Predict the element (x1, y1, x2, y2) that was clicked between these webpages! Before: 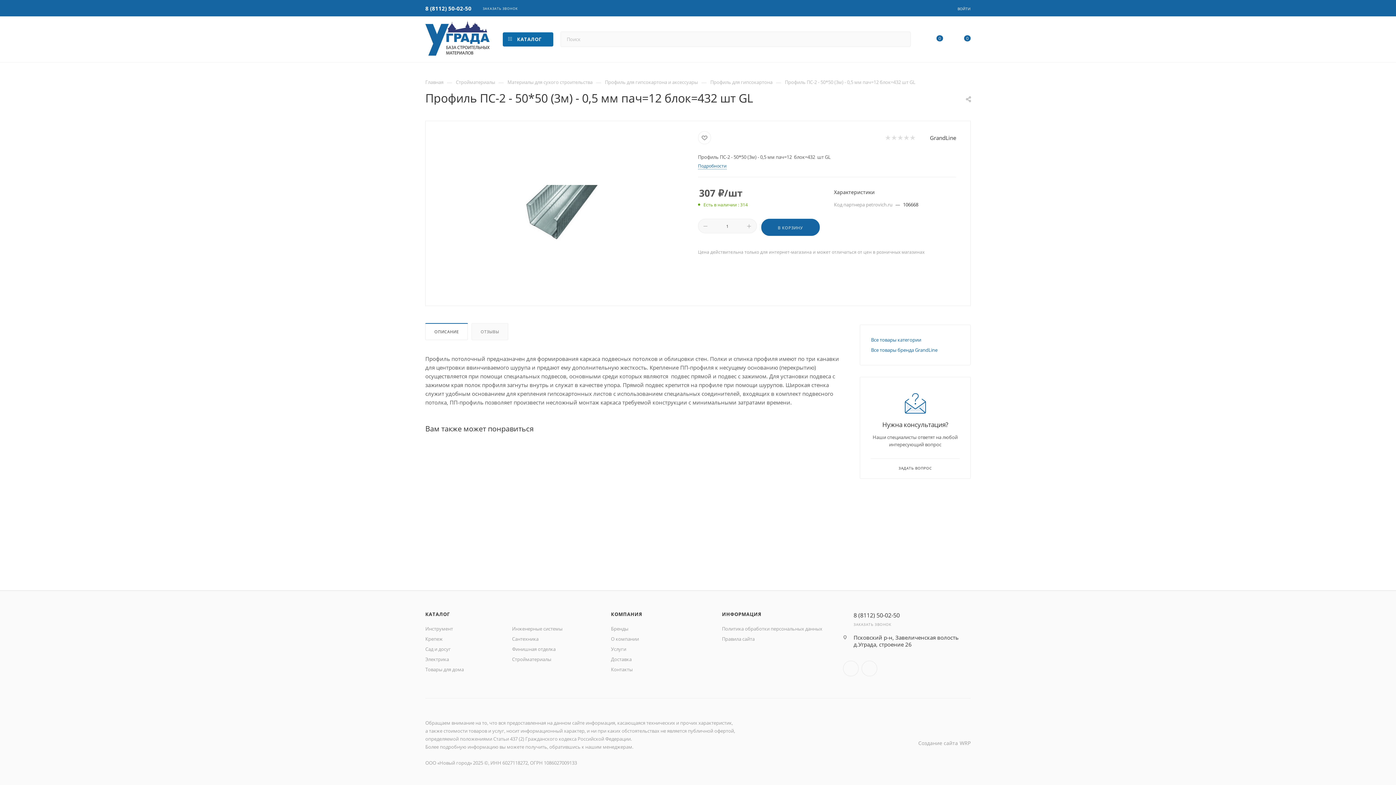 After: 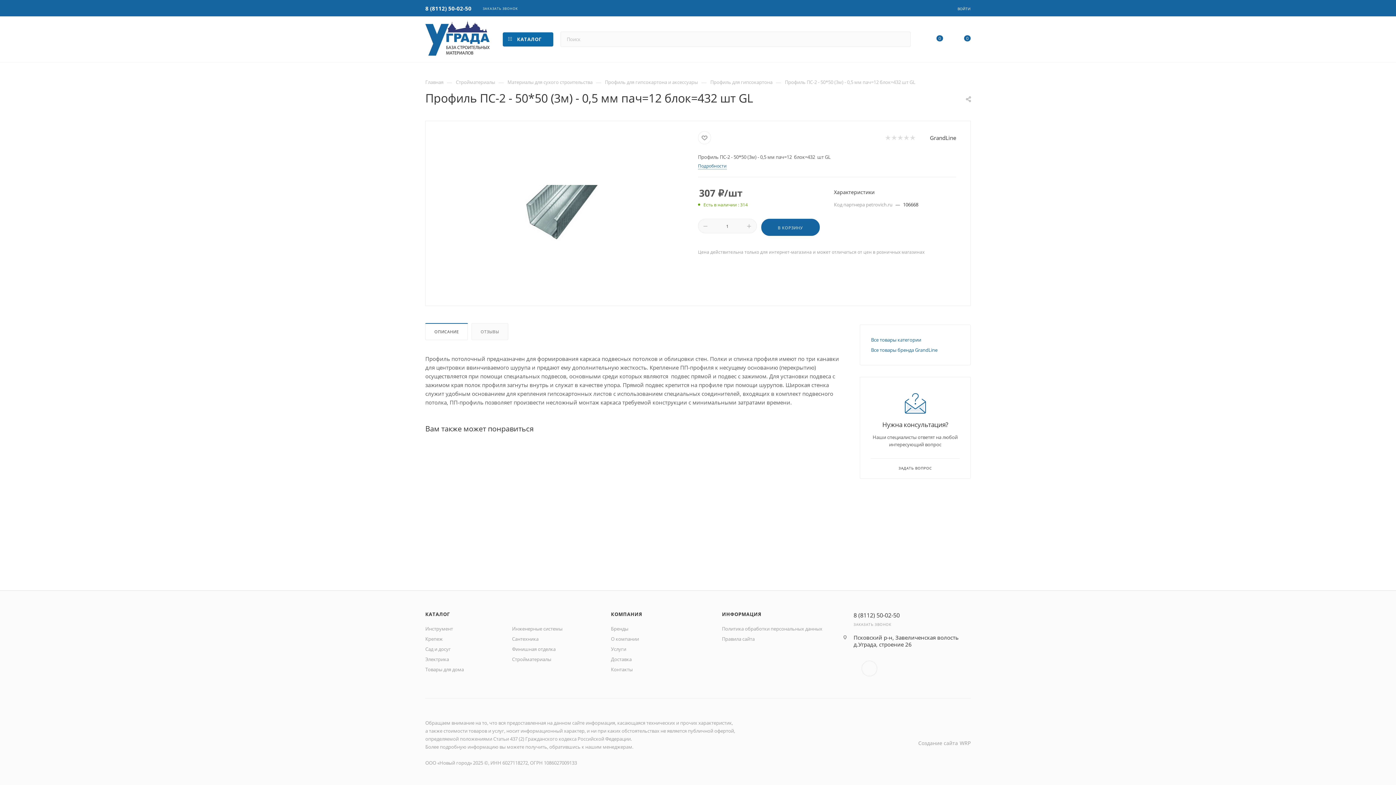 Action: bbox: (843, 661, 858, 676) label: Вконтакте